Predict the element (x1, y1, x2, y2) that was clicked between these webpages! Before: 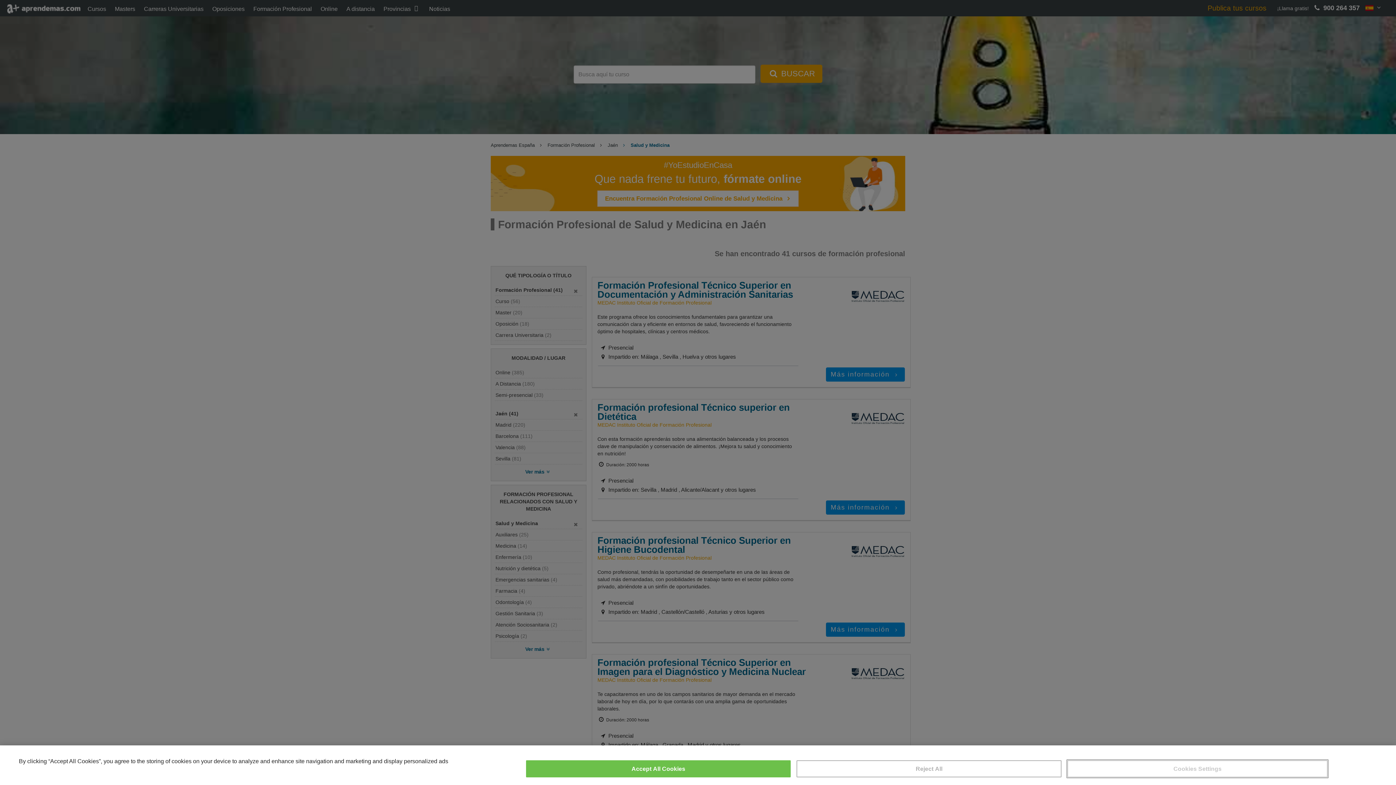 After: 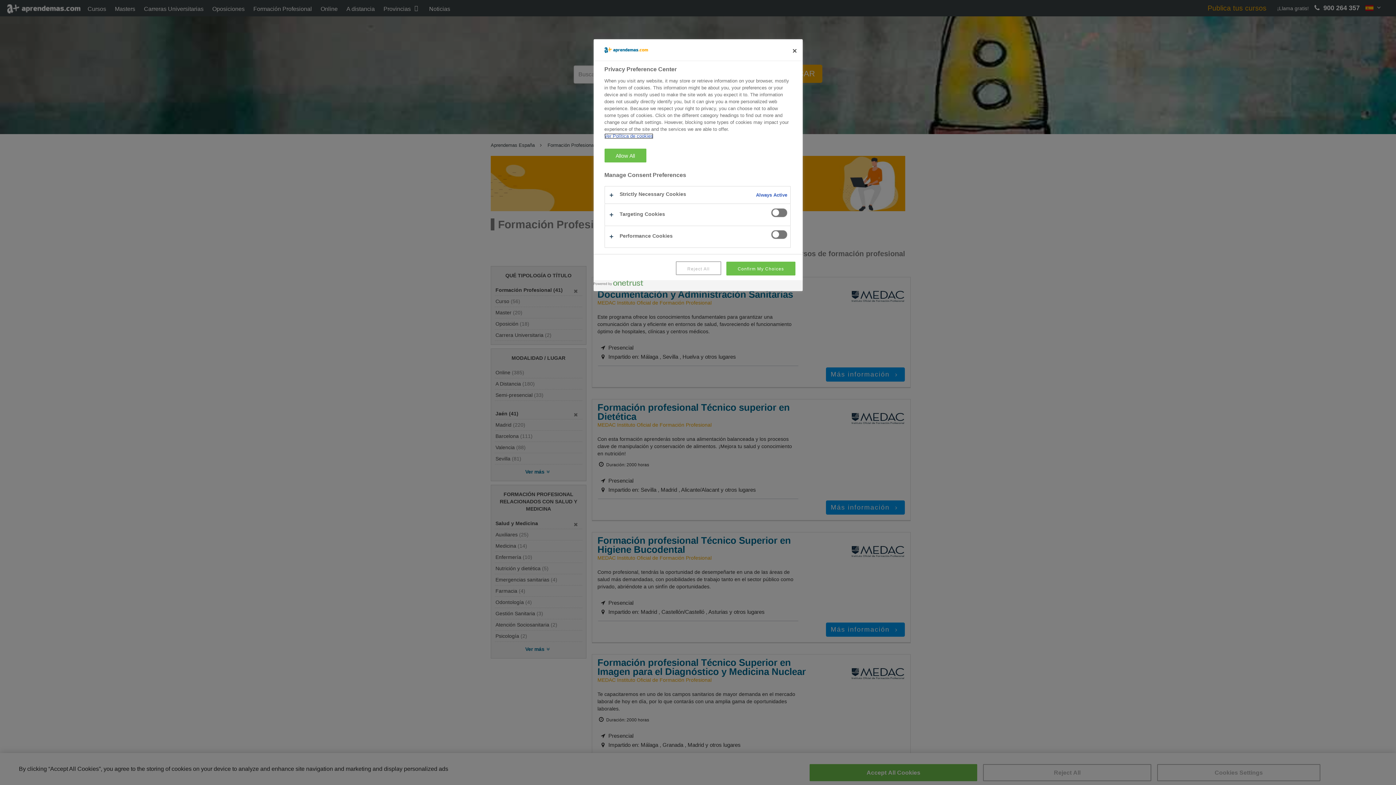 Action: label: Cookies Settings bbox: (1067, 760, 1327, 777)